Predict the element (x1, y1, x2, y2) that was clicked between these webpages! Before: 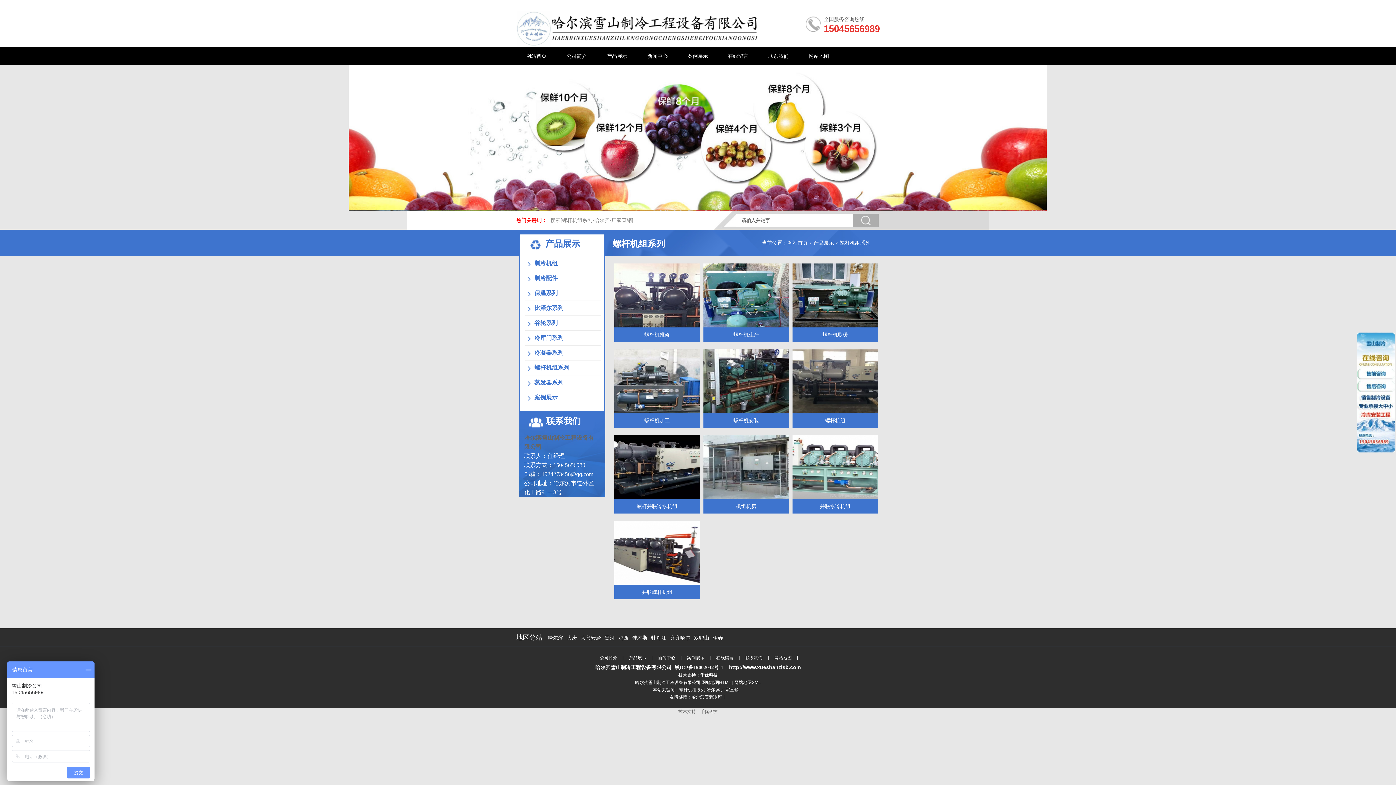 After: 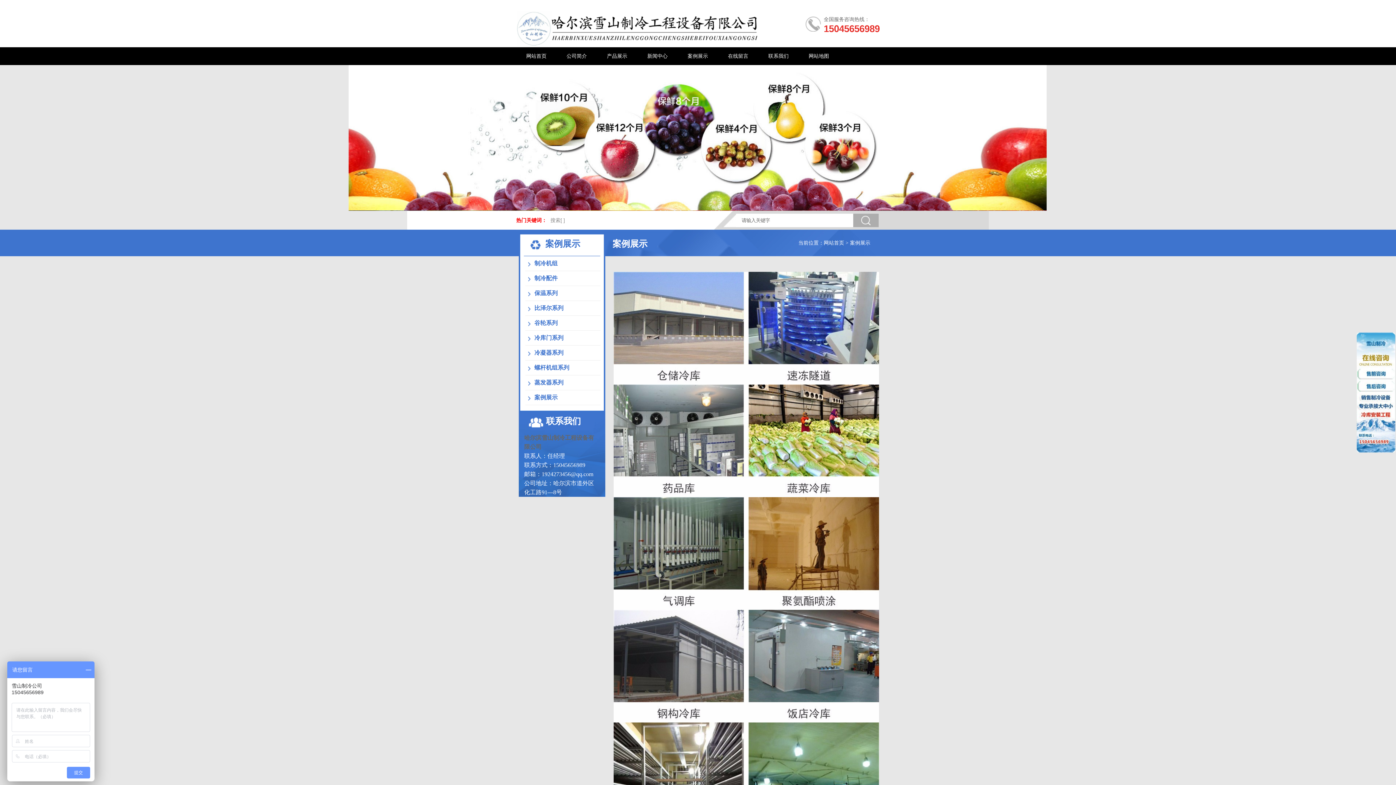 Action: label: 案例展示 bbox: (677, 47, 718, 65)